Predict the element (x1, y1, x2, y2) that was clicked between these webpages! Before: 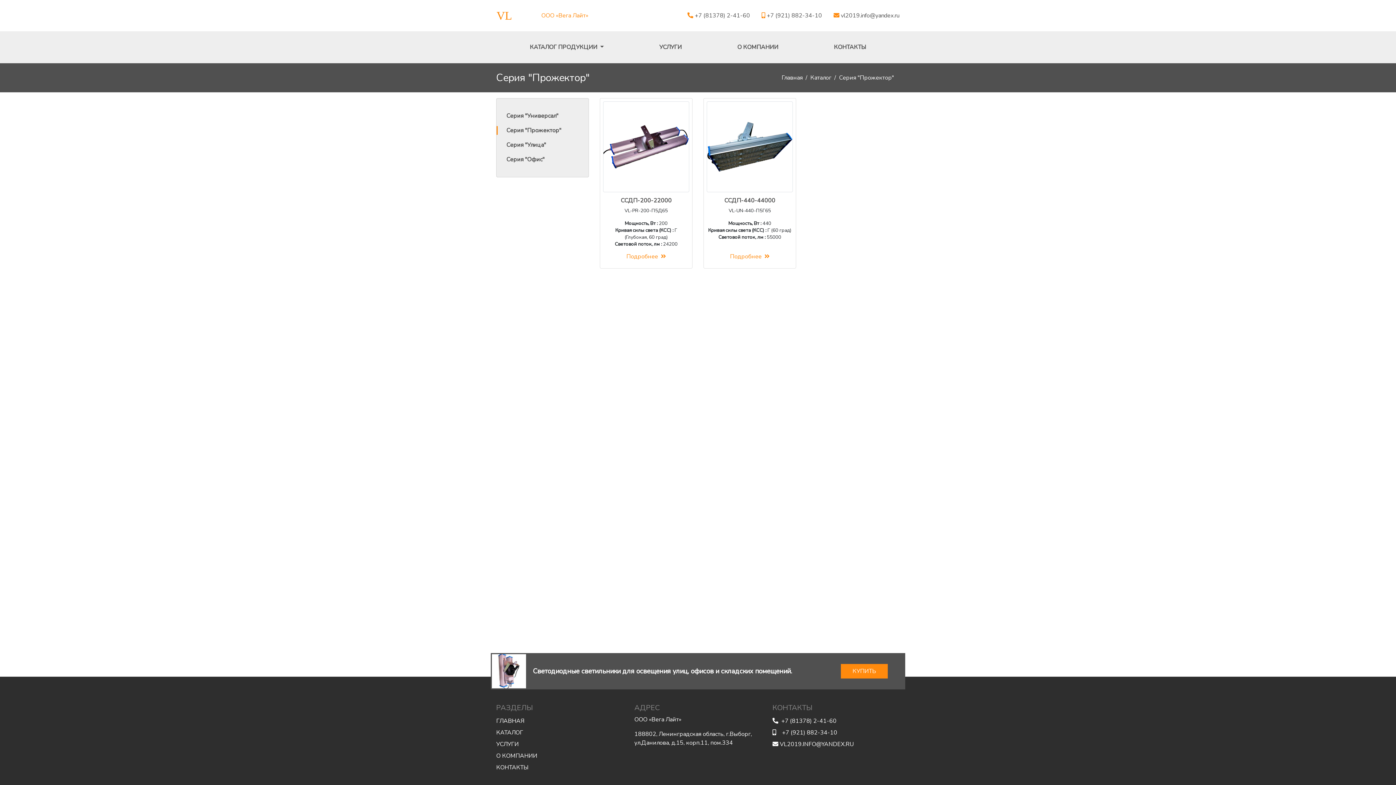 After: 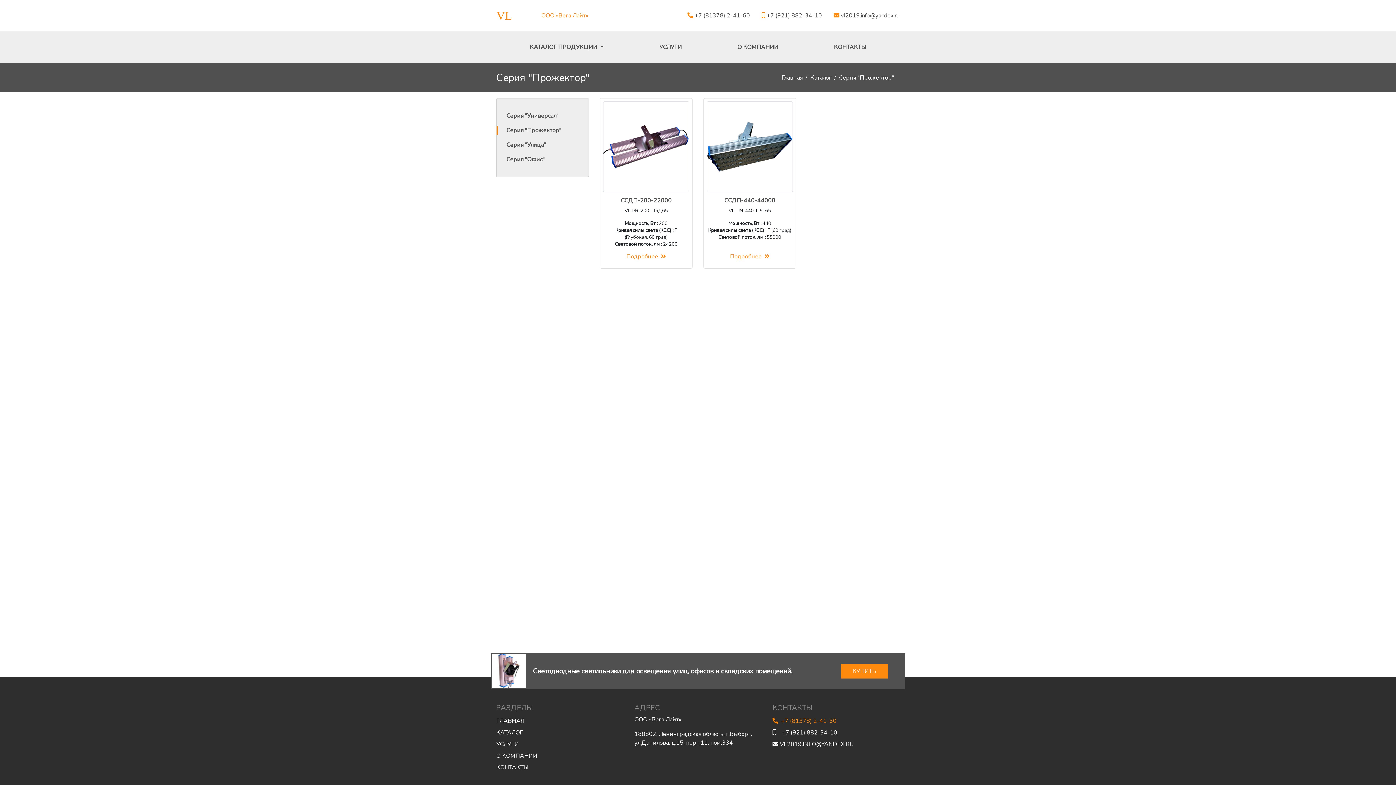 Action: bbox: (772, 717, 836, 725) label:   +7 (81378) 2-41-60